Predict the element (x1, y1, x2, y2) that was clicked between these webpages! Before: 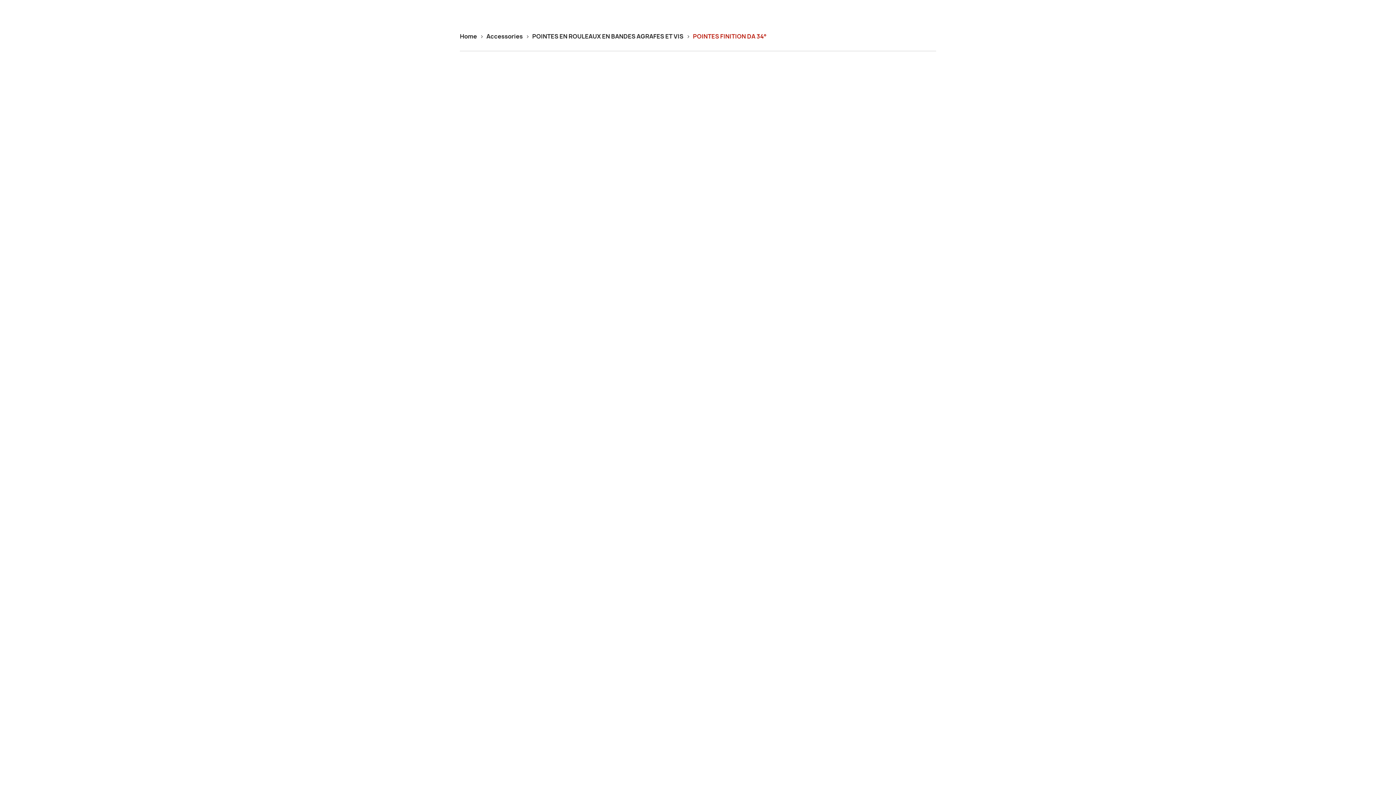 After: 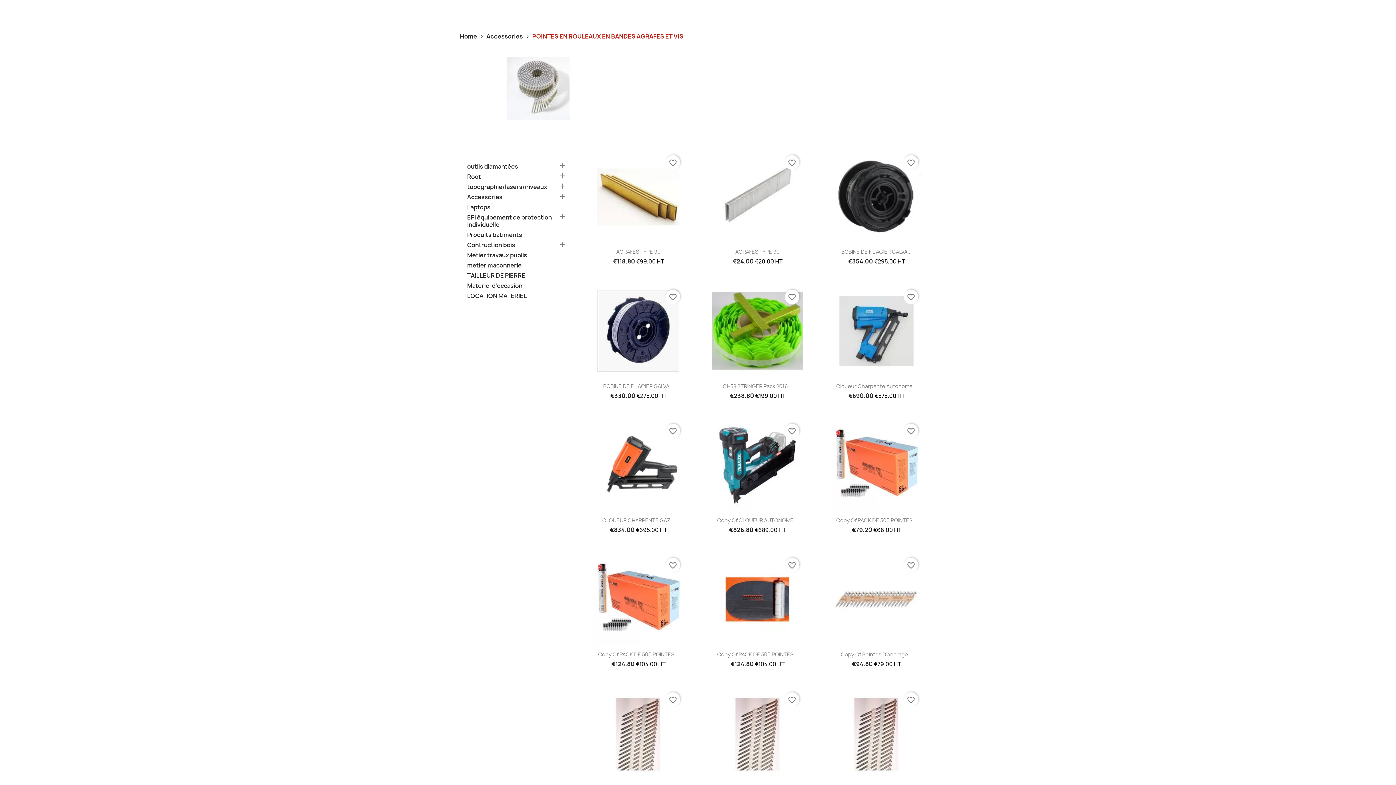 Action: label: POINTES EN ROULEAUX EN BANDES AGRAFES ET VIS bbox: (532, 32, 683, 40)